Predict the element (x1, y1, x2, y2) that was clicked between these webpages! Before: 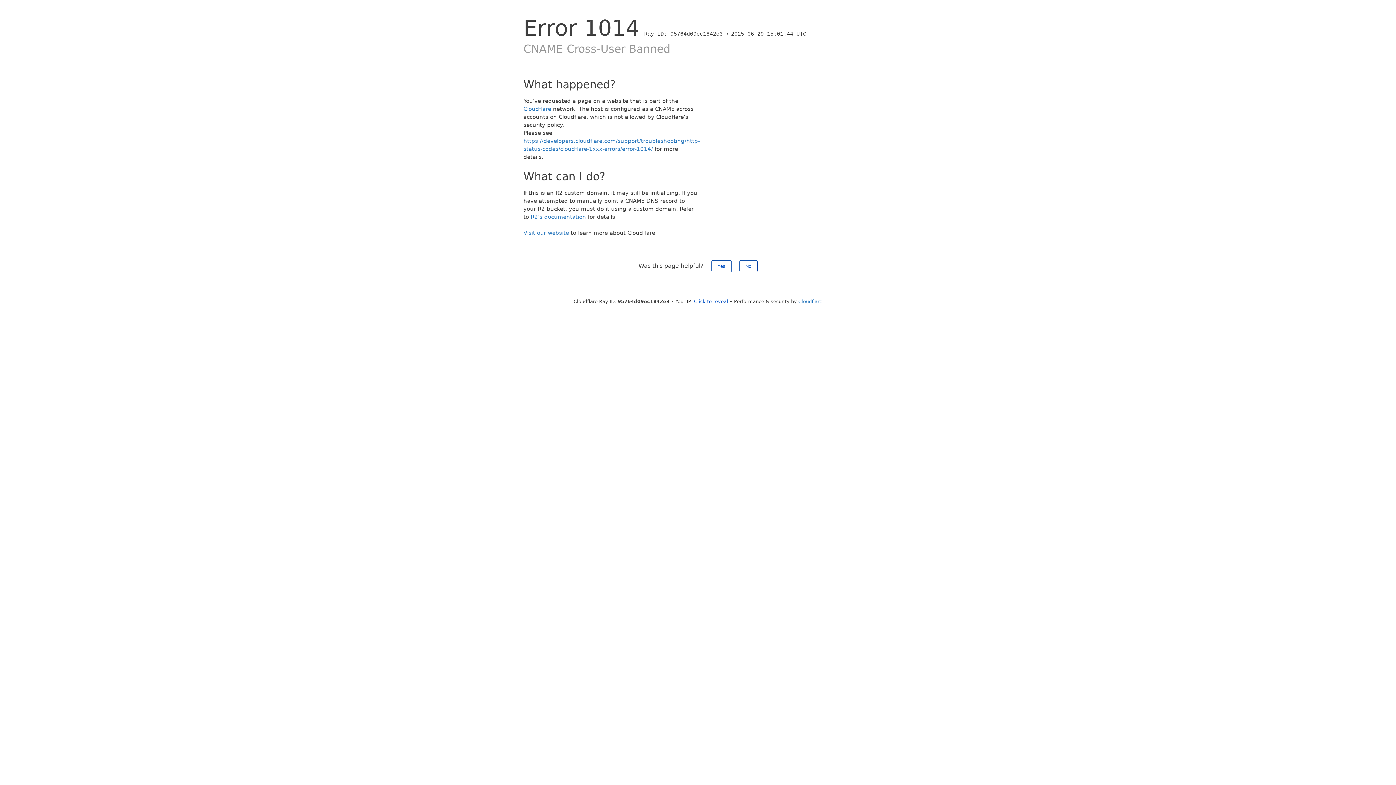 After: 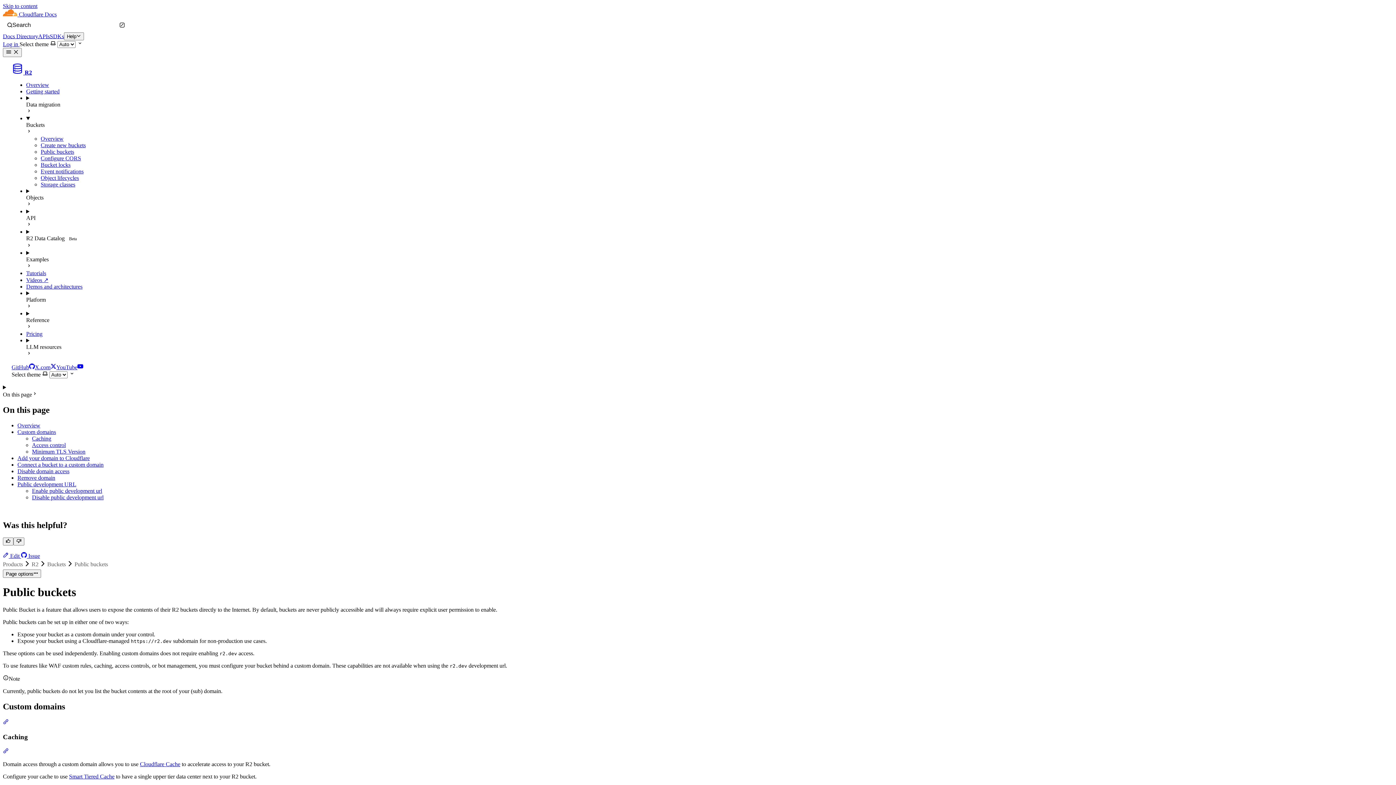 Action: label: R2's documentation bbox: (530, 213, 586, 220)